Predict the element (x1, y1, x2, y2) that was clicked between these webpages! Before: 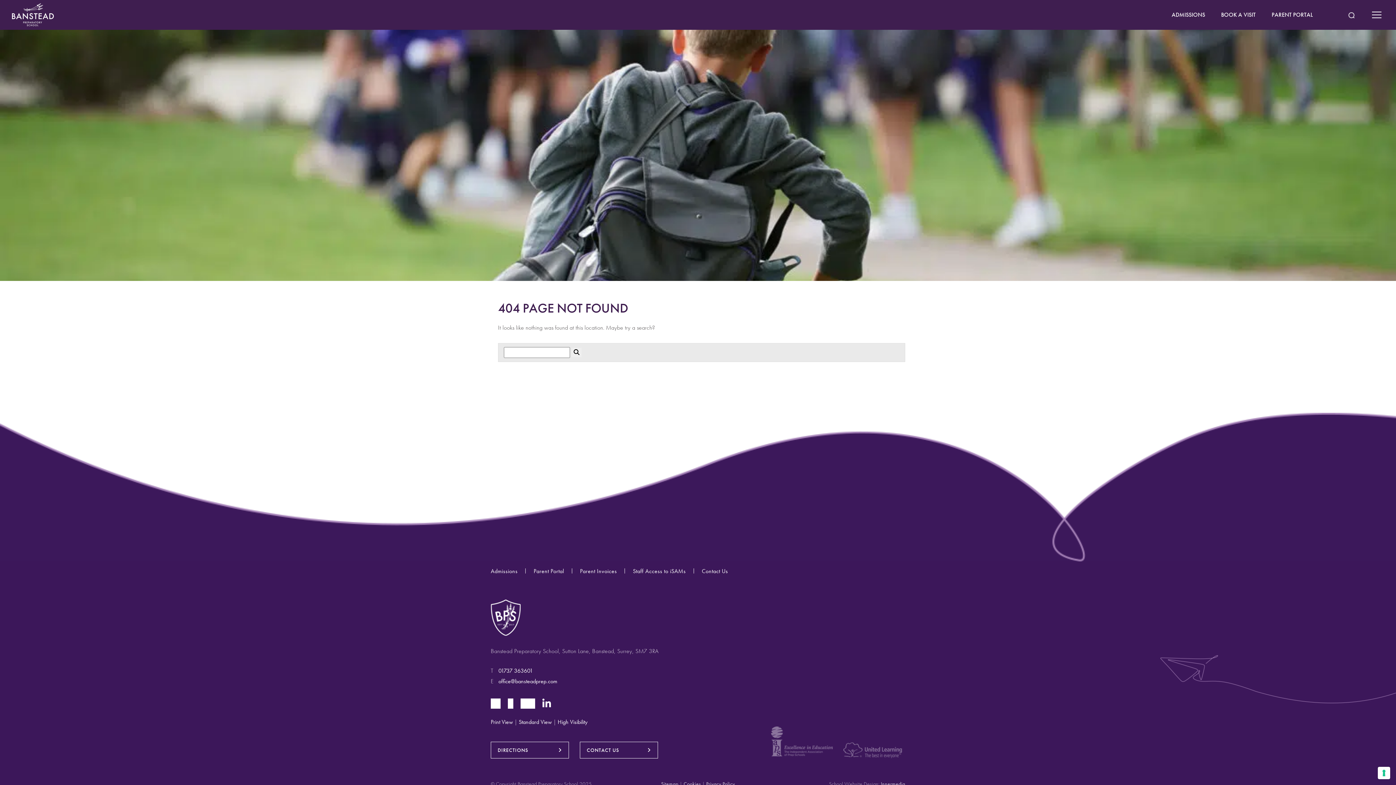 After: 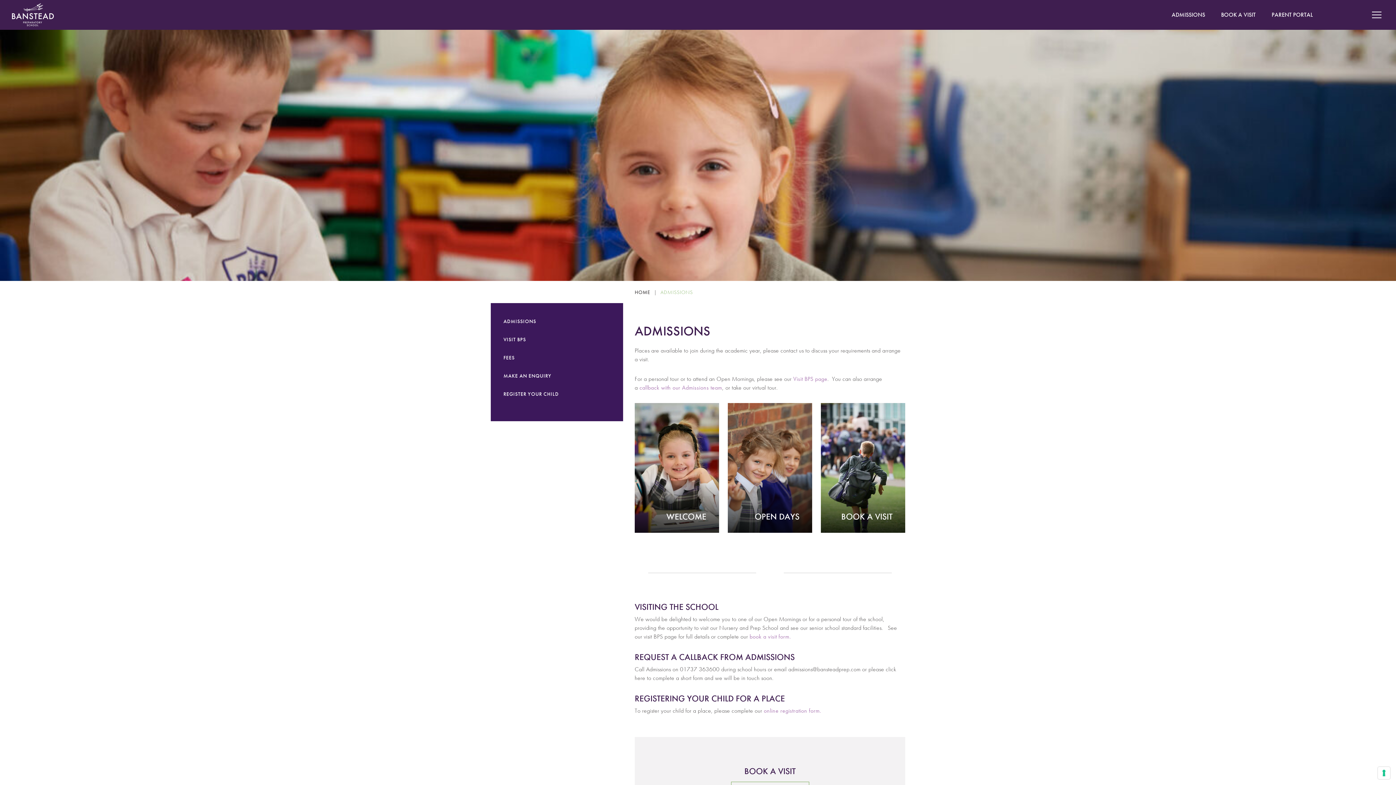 Action: bbox: (490, 567, 517, 575) label: Admissions